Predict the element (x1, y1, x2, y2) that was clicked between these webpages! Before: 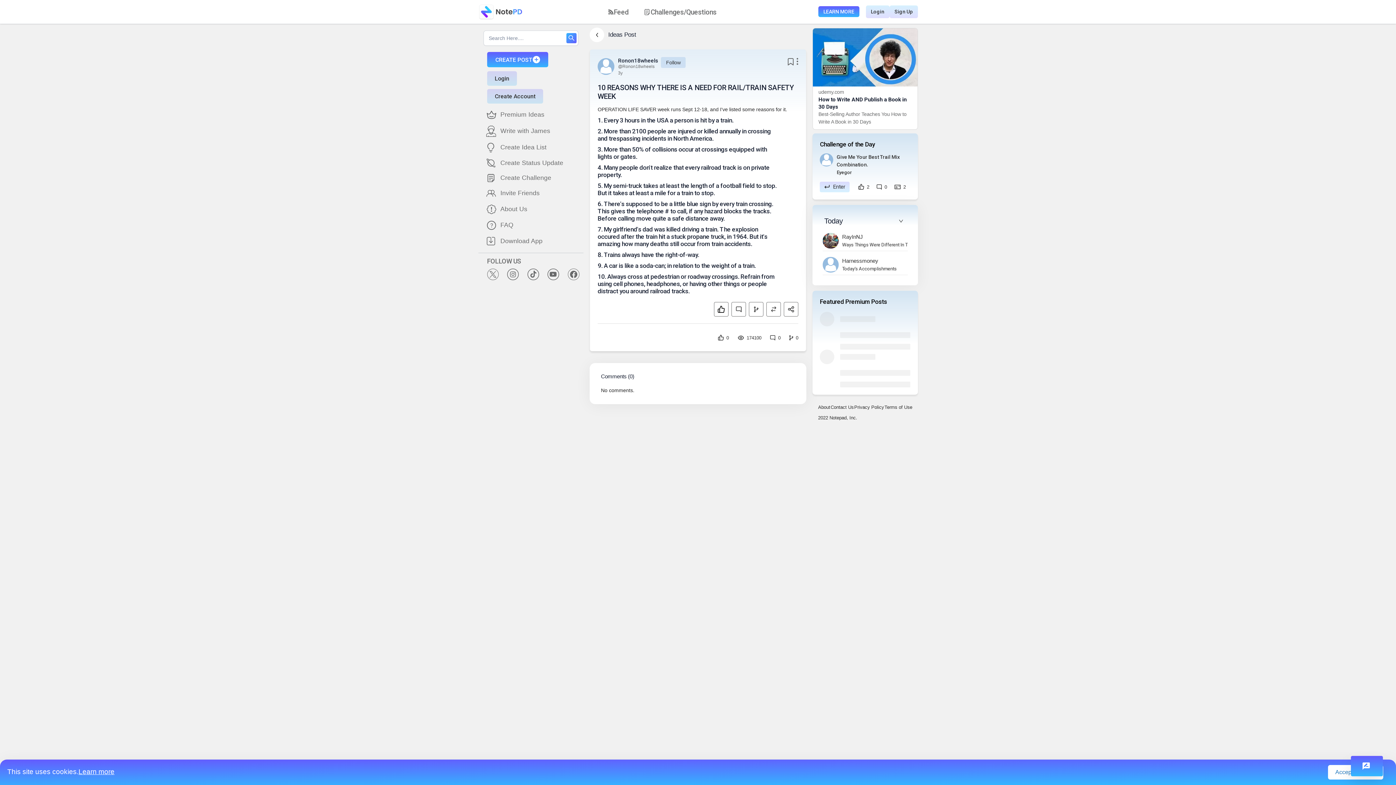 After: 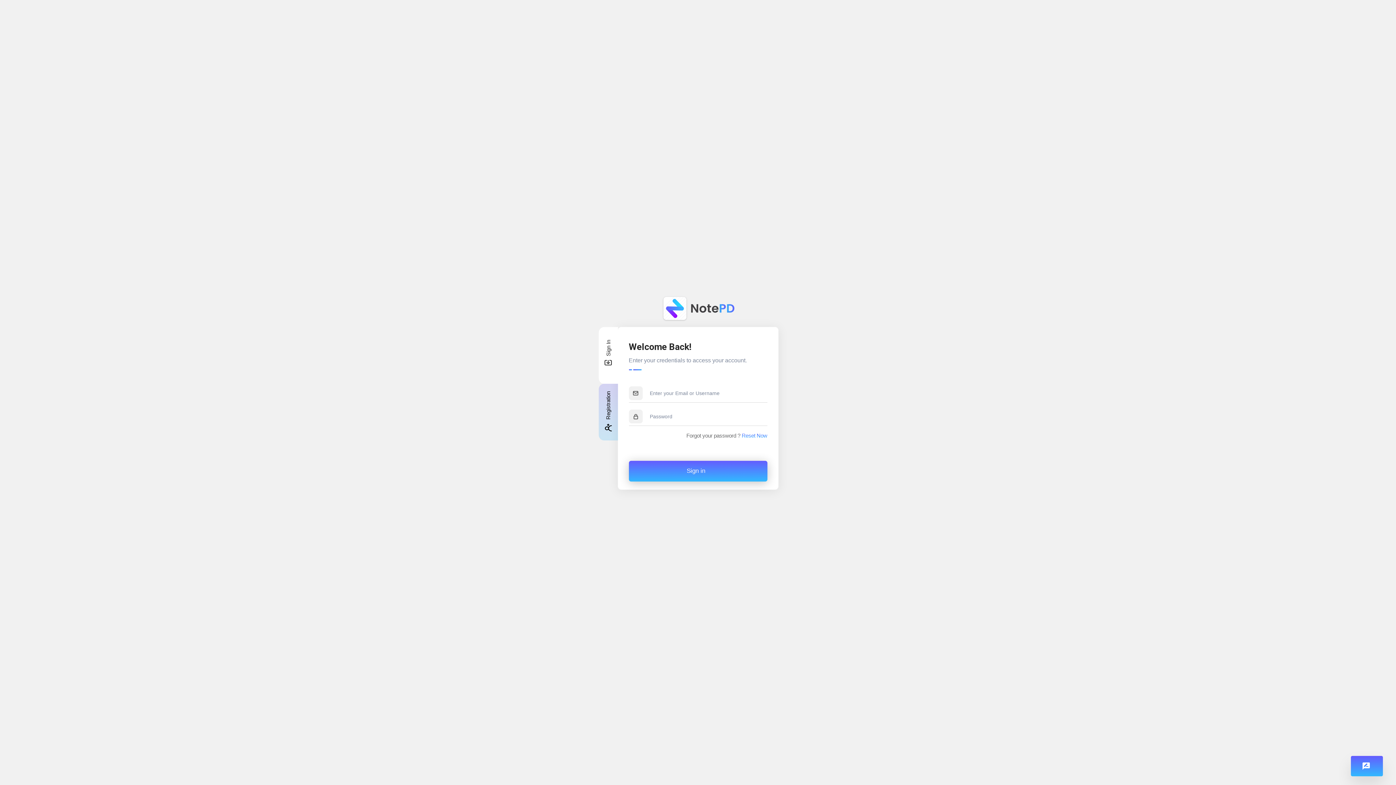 Action: label: Enter bbox: (820, 181, 849, 192)